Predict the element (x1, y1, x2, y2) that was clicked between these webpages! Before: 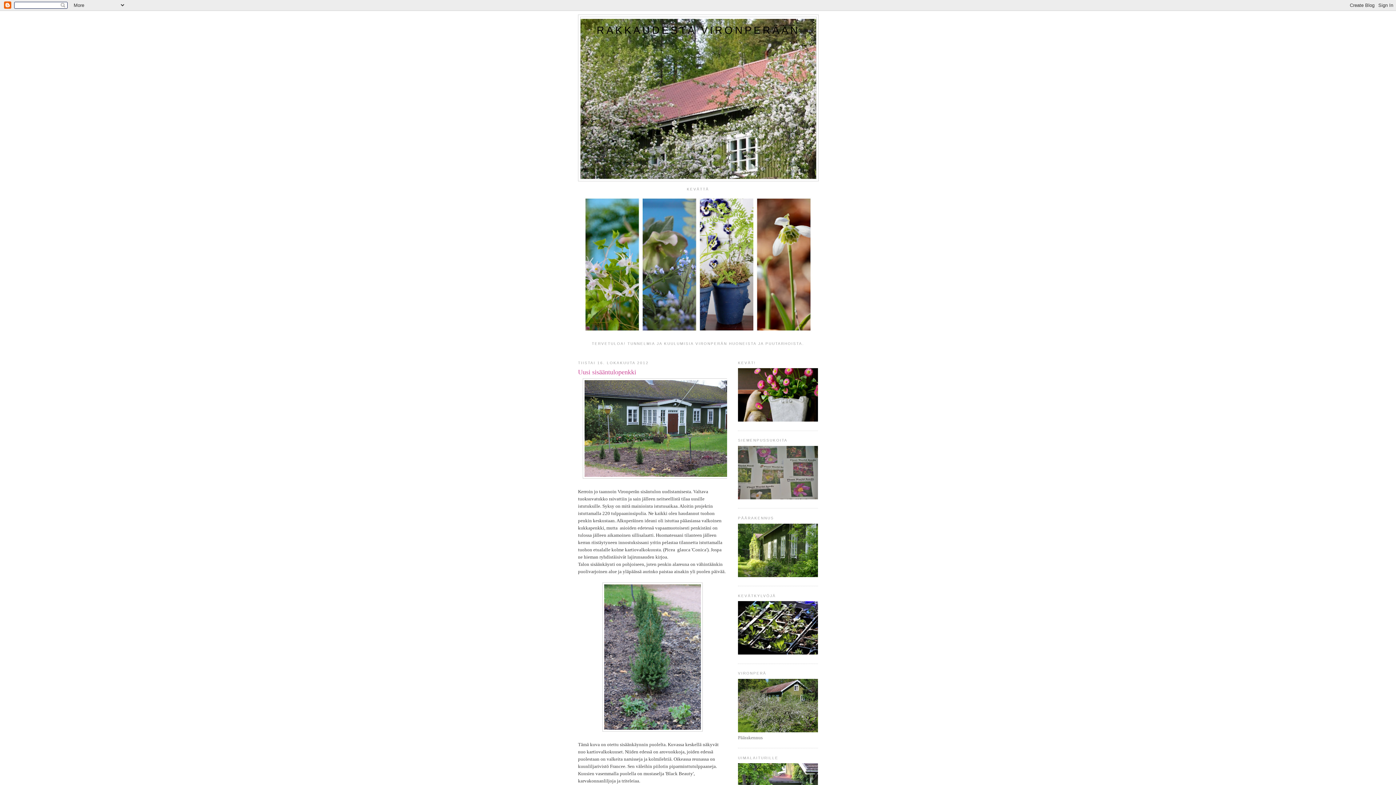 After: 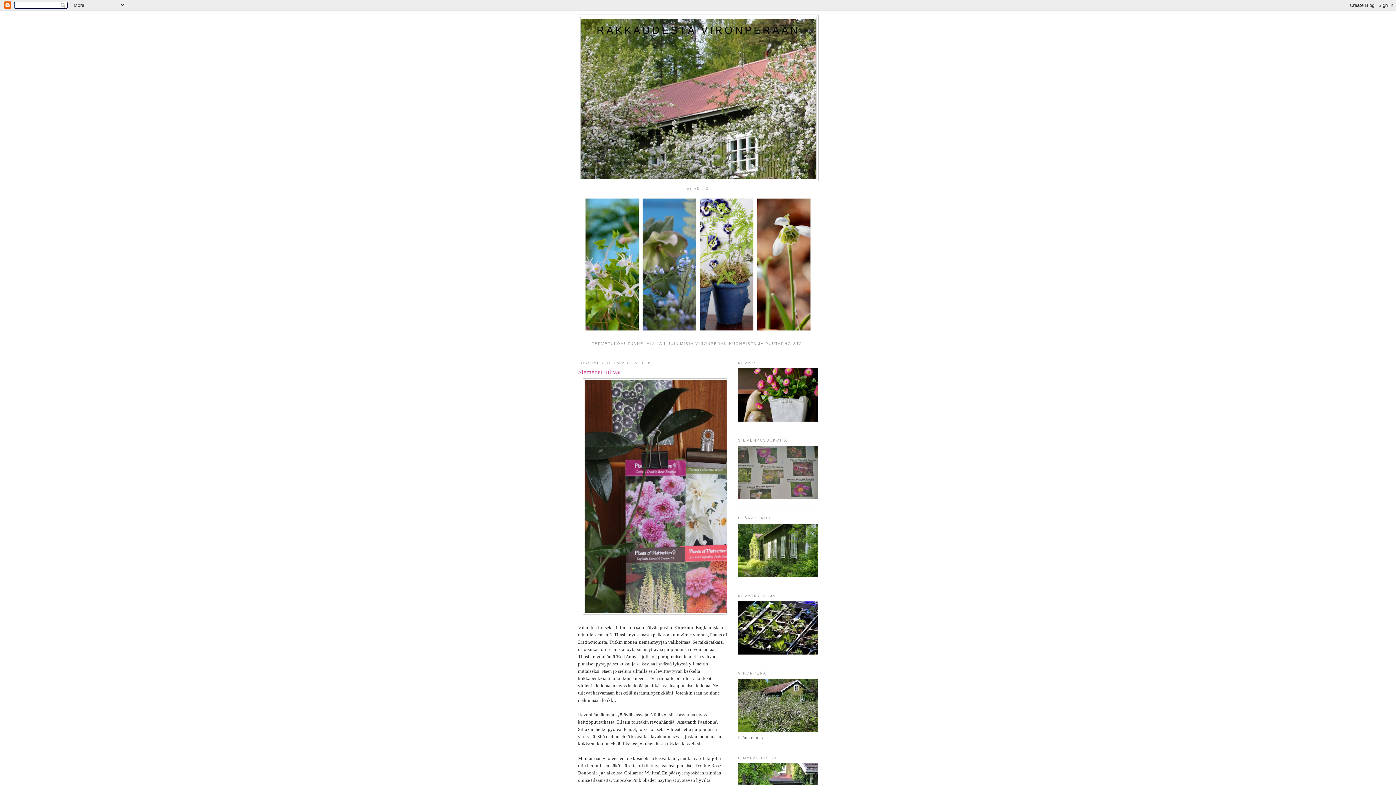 Action: label: RAKKAUDESTA VIRONPERÄÄN bbox: (596, 24, 800, 36)